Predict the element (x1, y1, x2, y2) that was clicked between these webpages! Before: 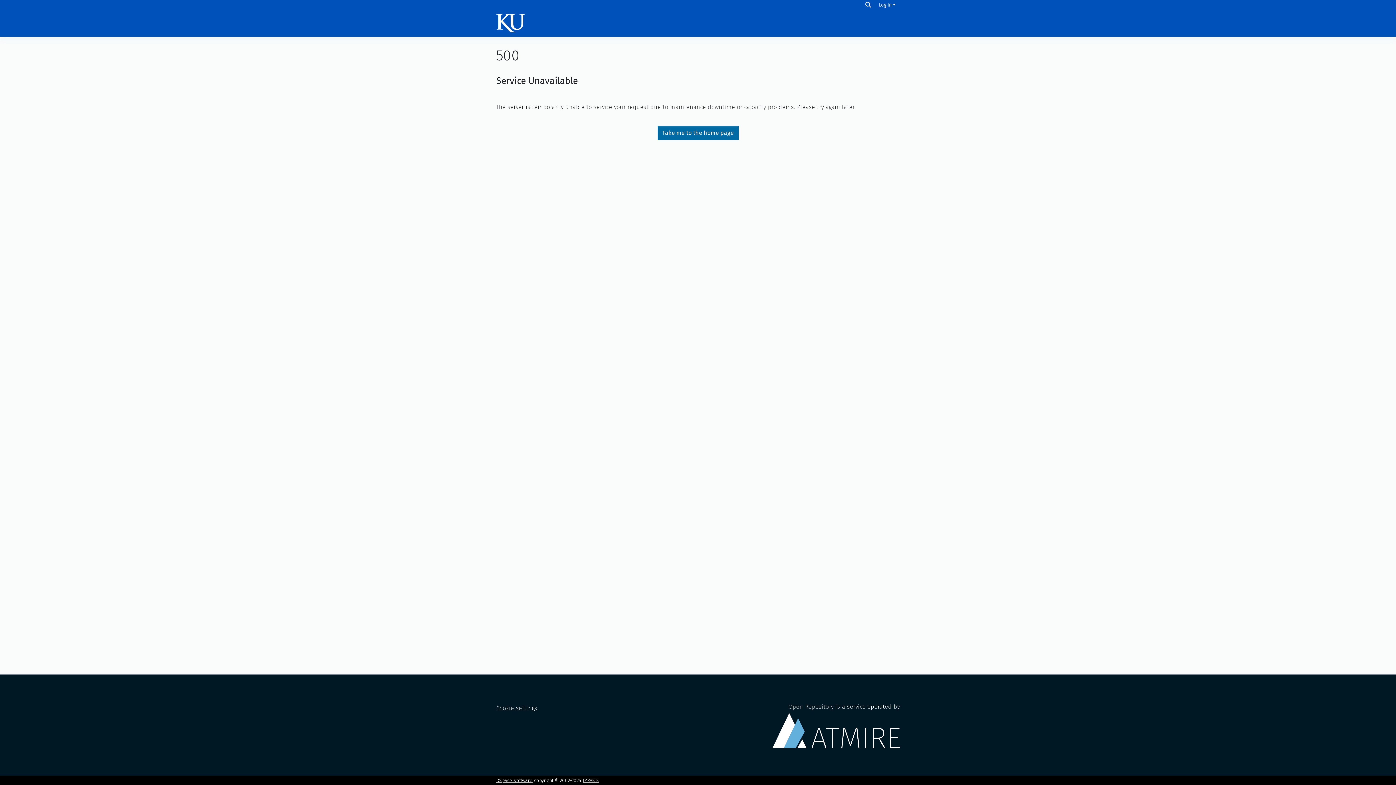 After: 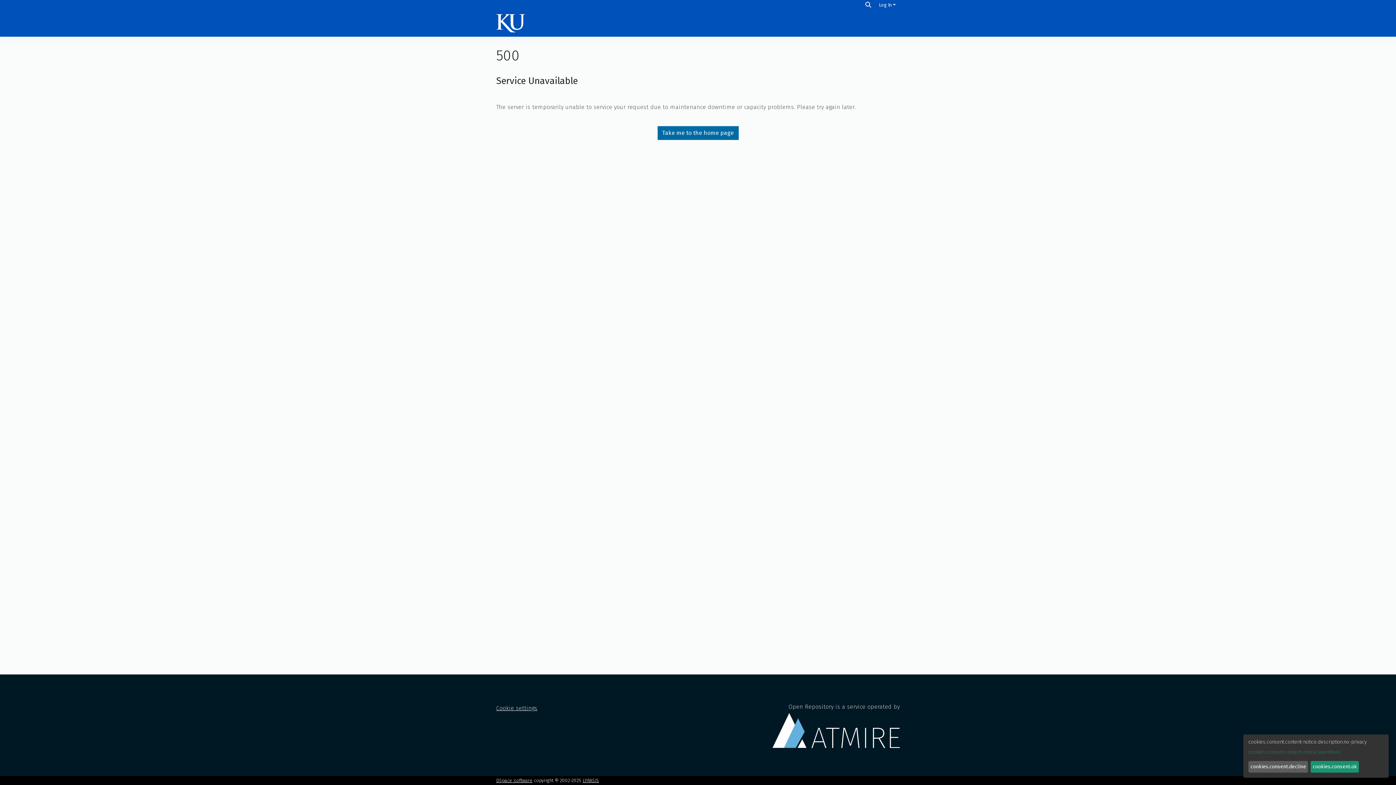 Action: bbox: (496, 705, 537, 711) label: Cookie settings